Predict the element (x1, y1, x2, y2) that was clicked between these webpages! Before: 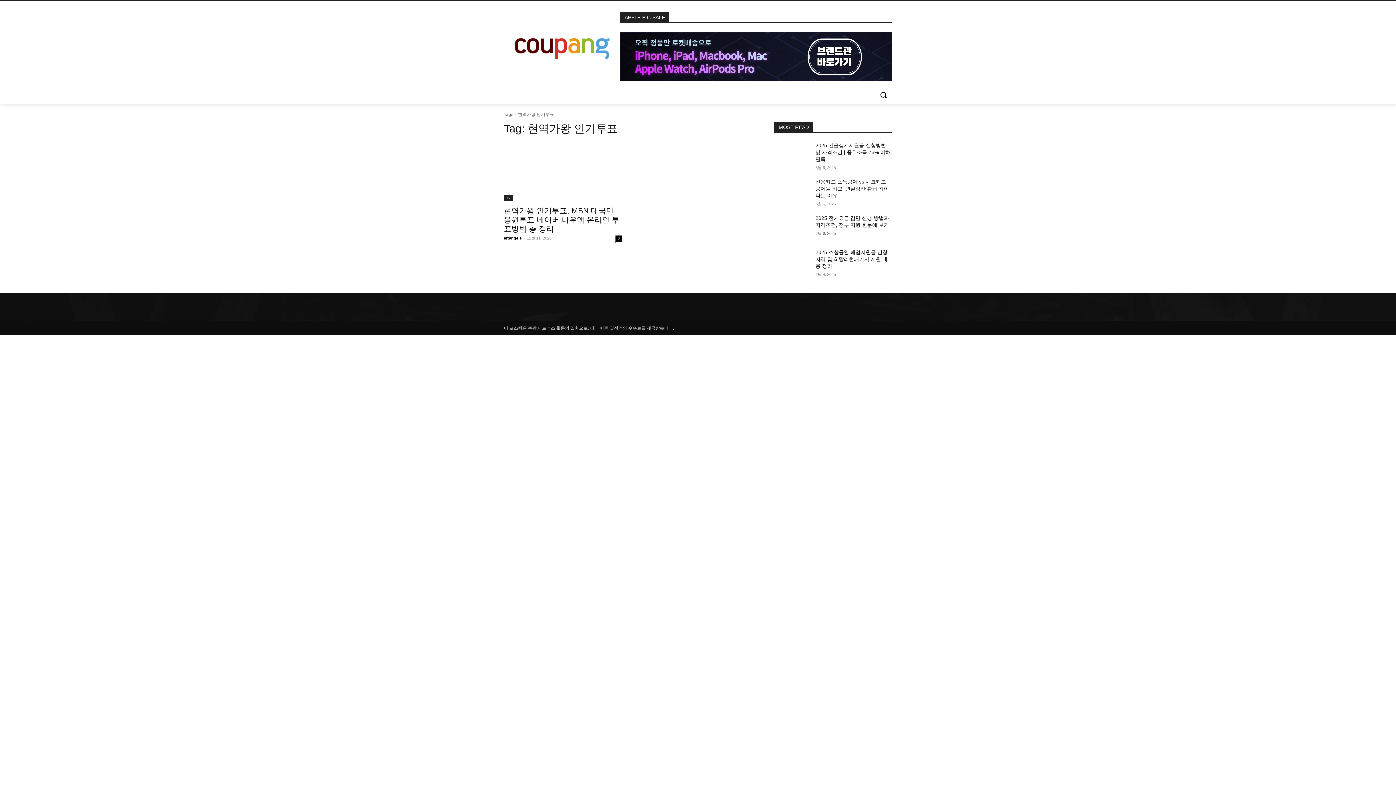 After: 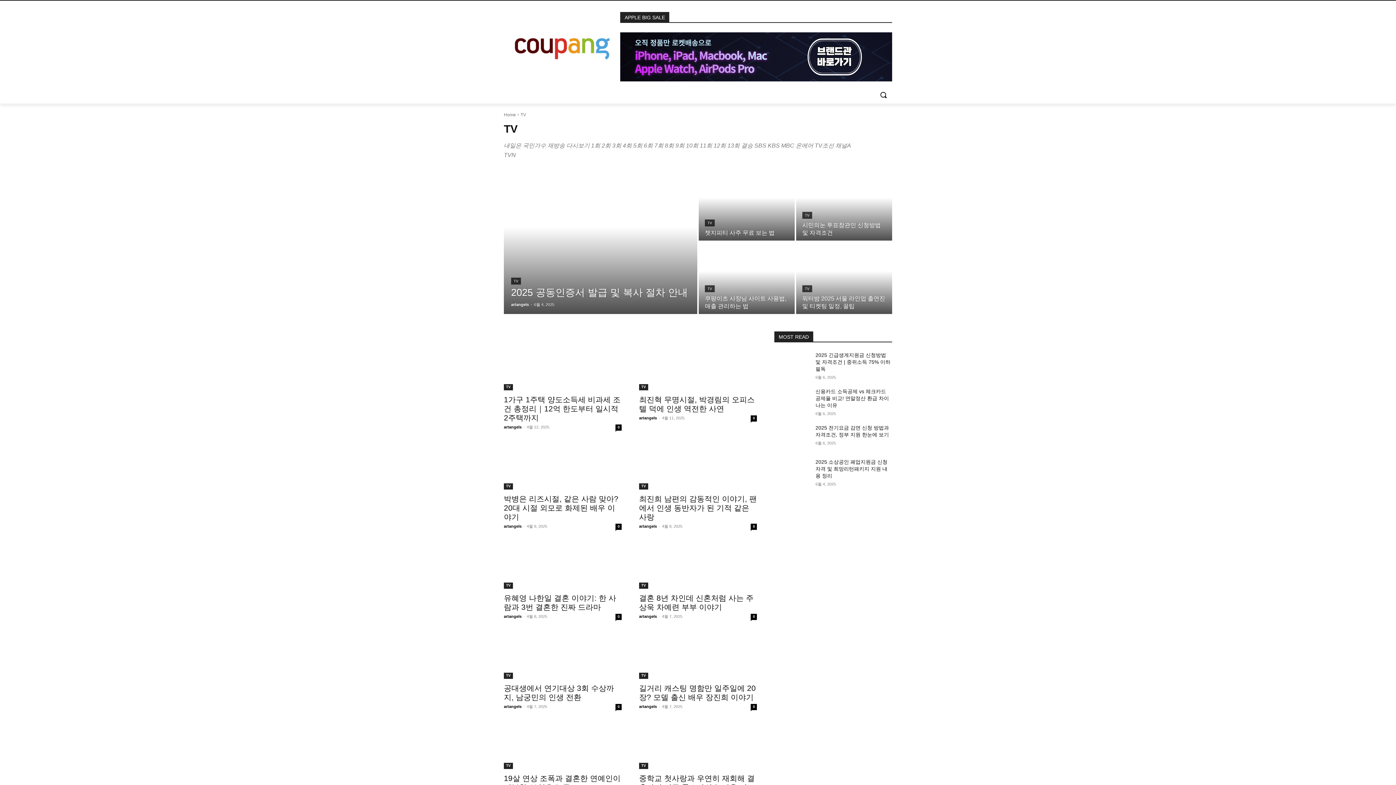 Action: label: TV bbox: (504, 195, 513, 201)